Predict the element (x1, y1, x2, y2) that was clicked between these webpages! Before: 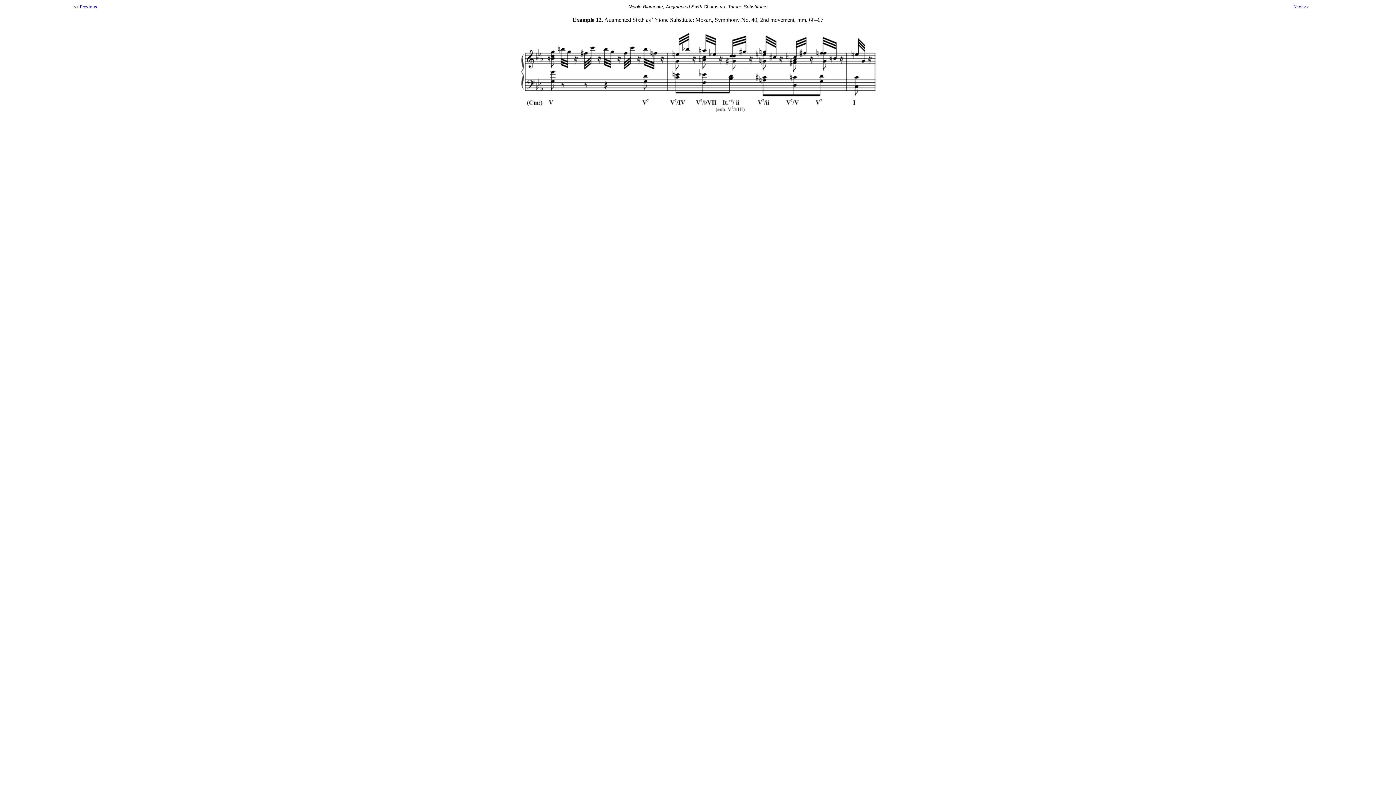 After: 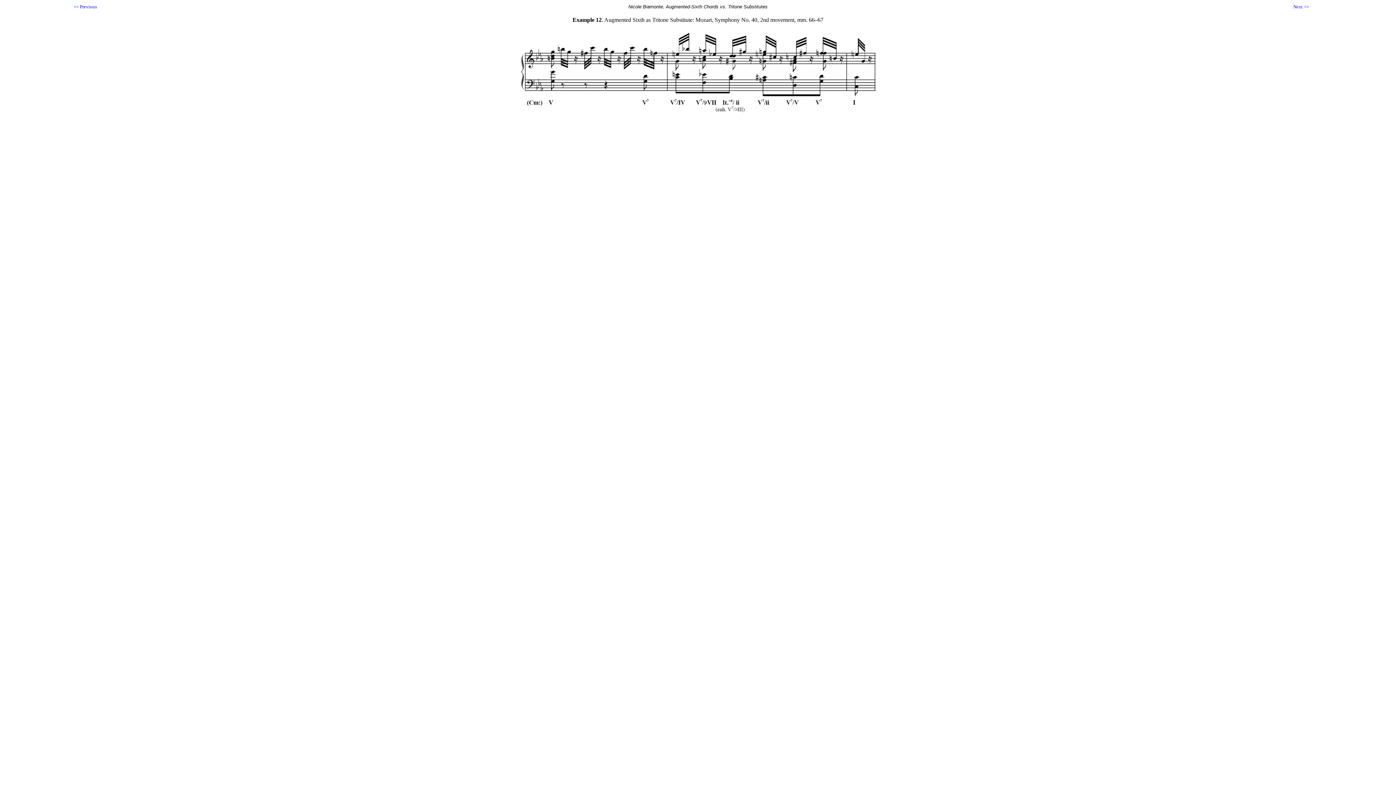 Action: bbox: (73, 3, 96, 9) label: << Previous